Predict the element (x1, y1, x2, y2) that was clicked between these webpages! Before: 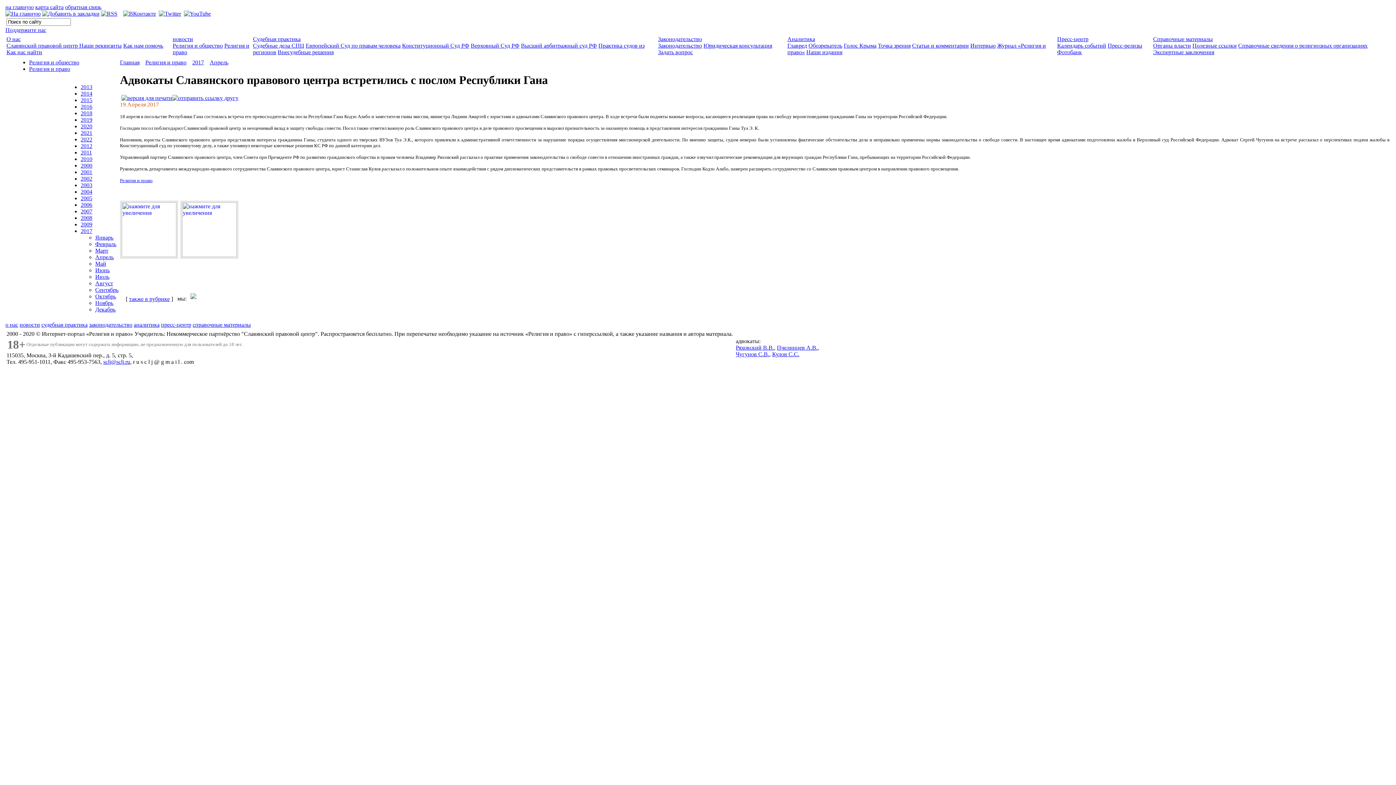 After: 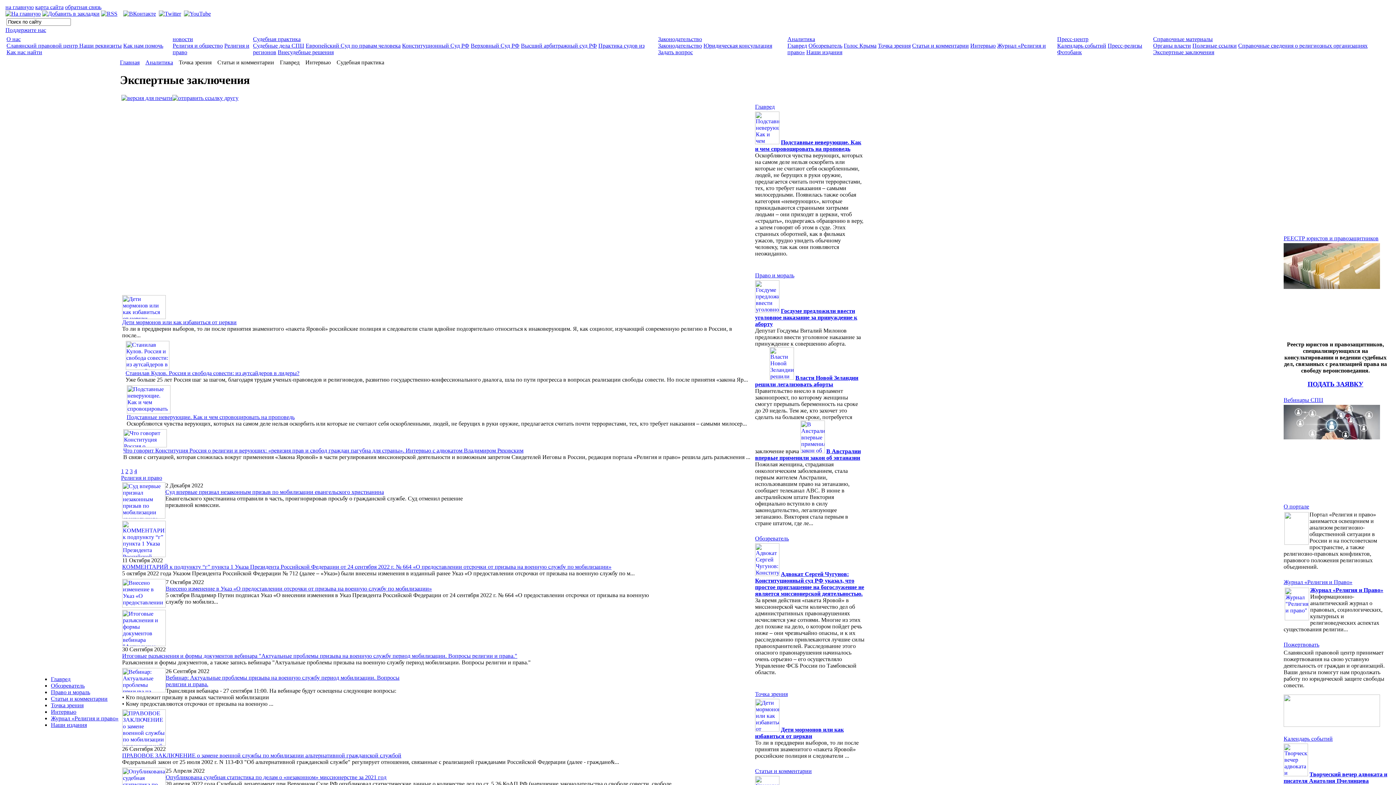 Action: label: Голос Крыма bbox: (844, 42, 876, 48)